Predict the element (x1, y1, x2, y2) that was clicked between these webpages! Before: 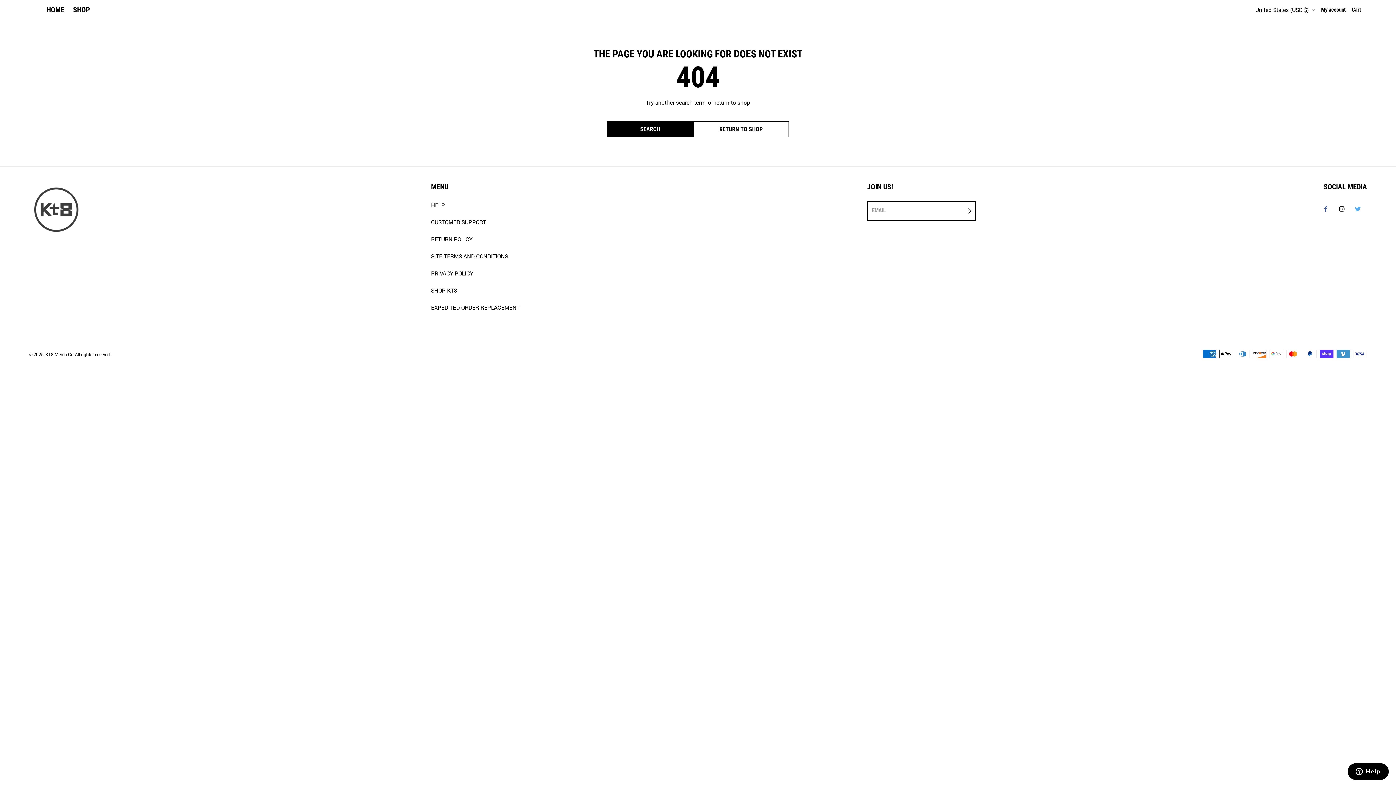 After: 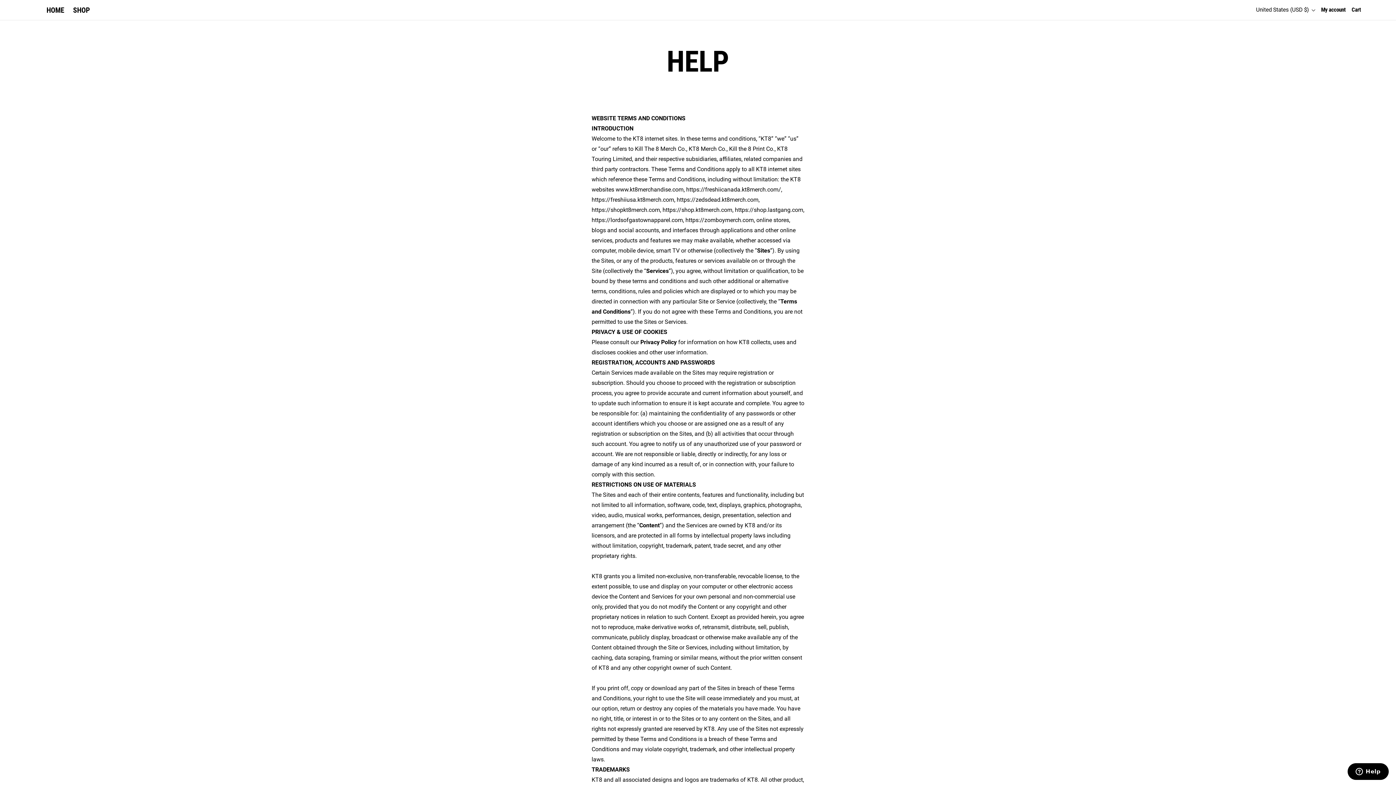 Action: bbox: (431, 201, 444, 209) label: HELP